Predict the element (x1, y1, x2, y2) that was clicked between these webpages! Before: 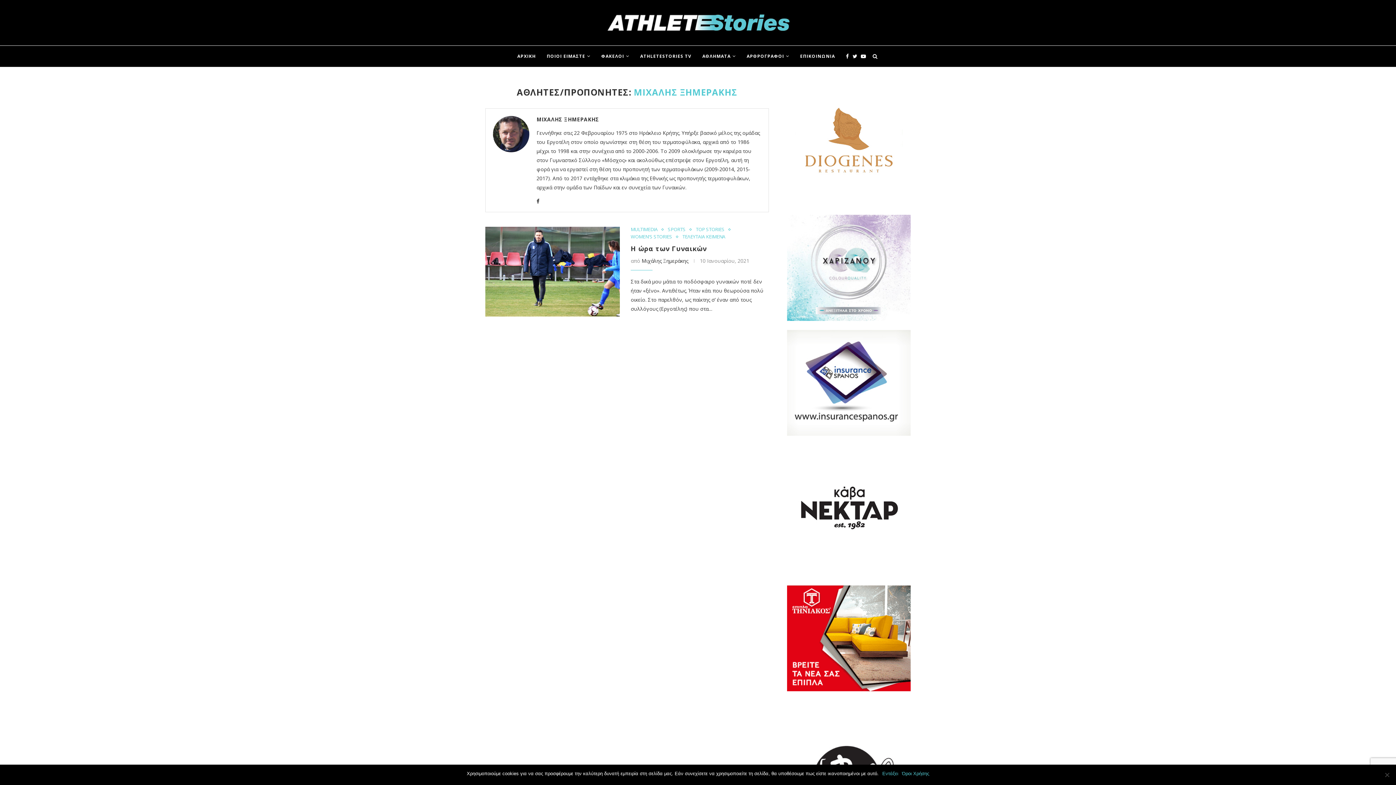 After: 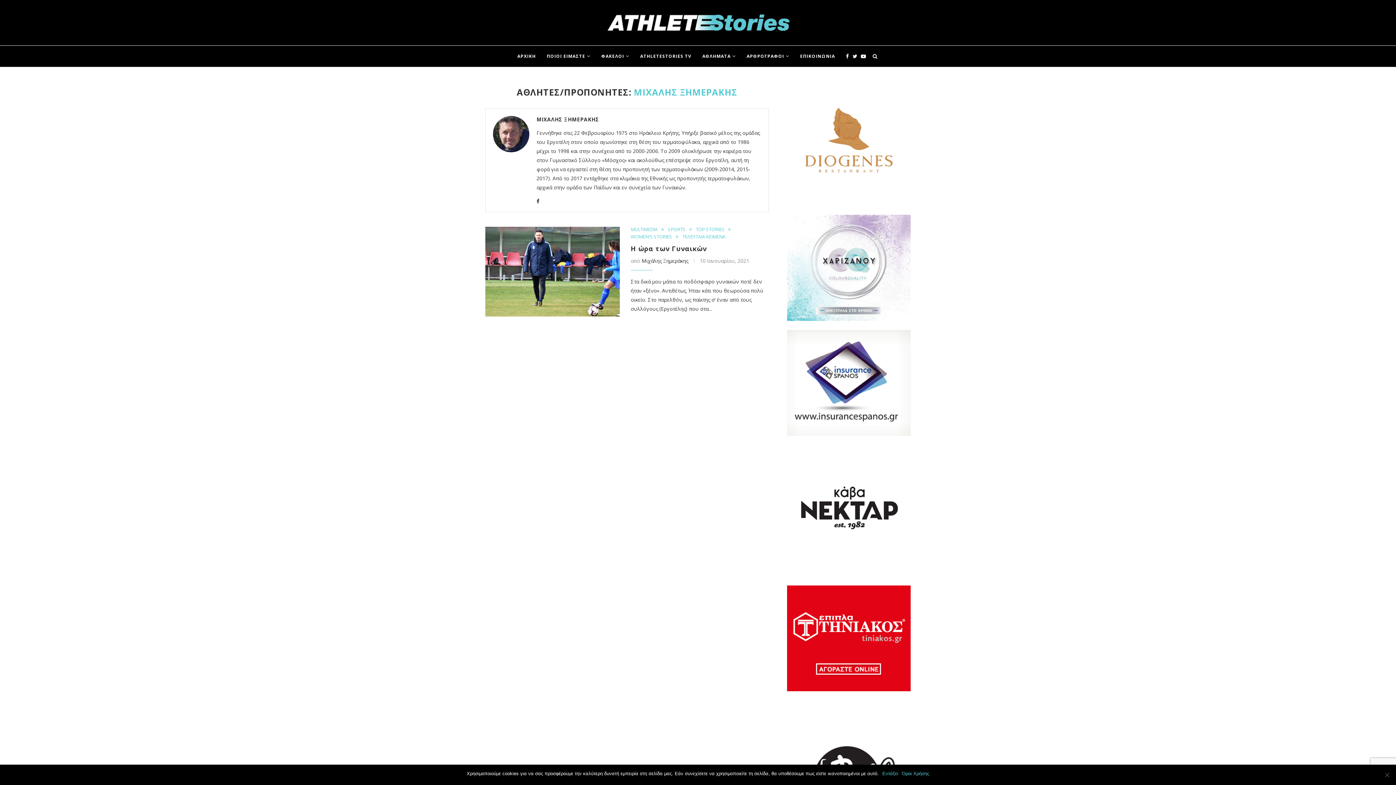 Action: bbox: (787, 215, 910, 321)